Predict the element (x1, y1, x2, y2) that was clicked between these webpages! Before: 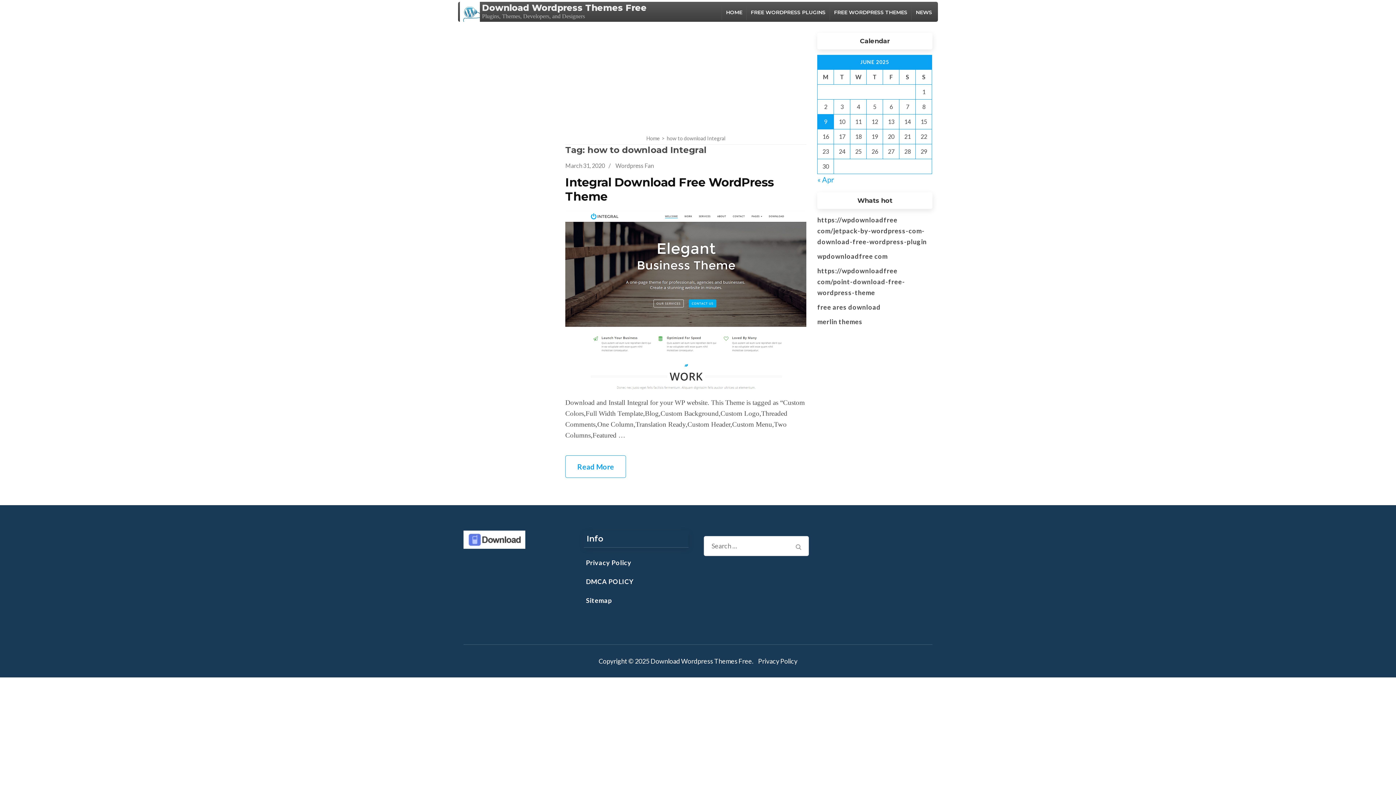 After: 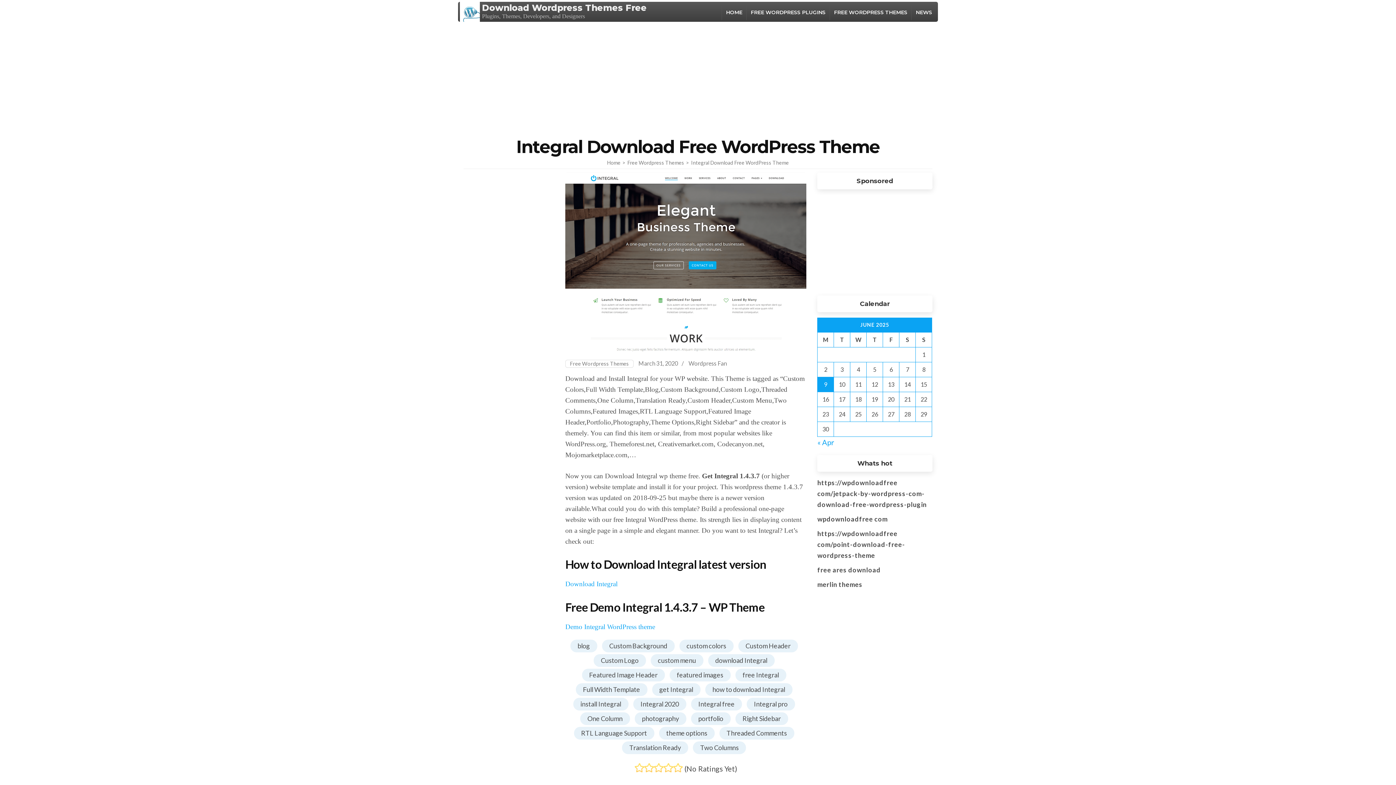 Action: bbox: (565, 210, 806, 391)